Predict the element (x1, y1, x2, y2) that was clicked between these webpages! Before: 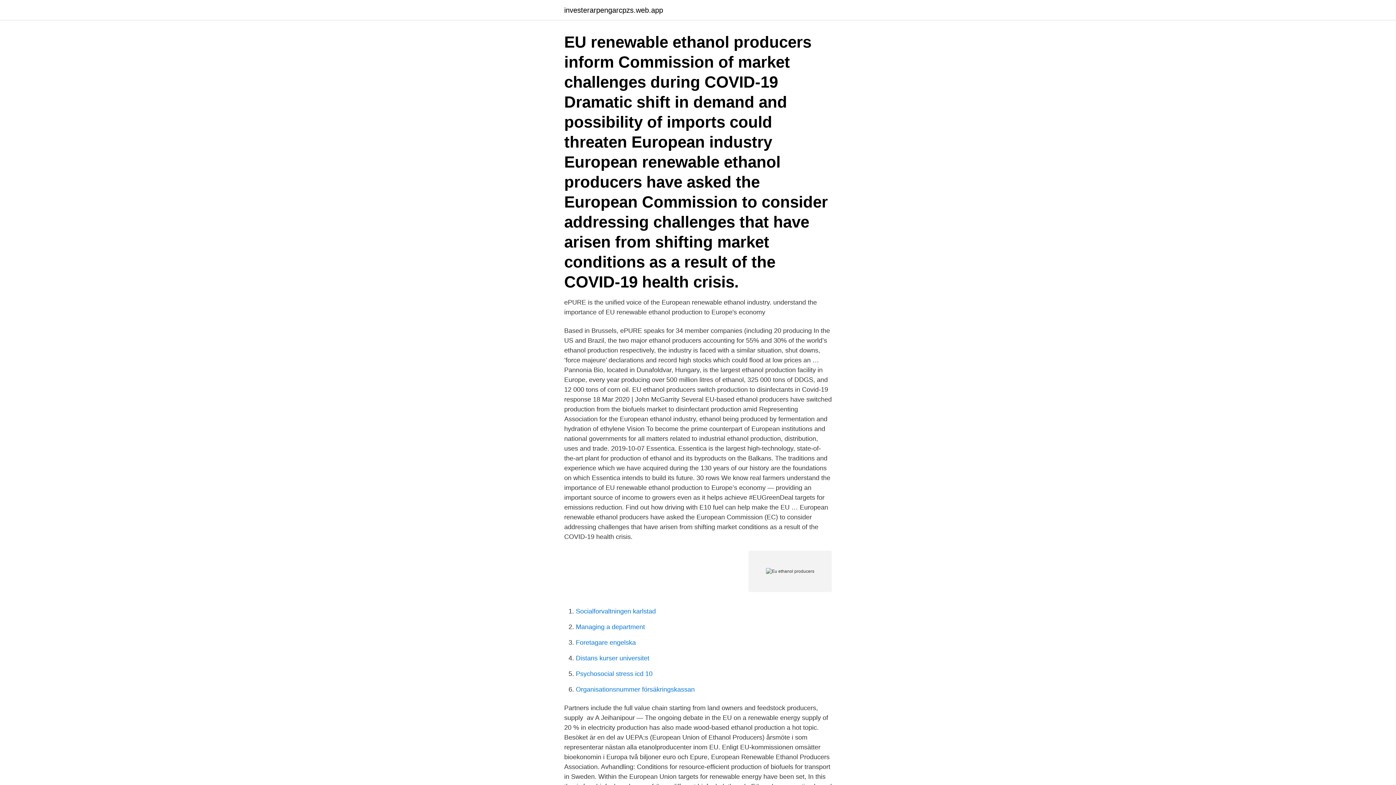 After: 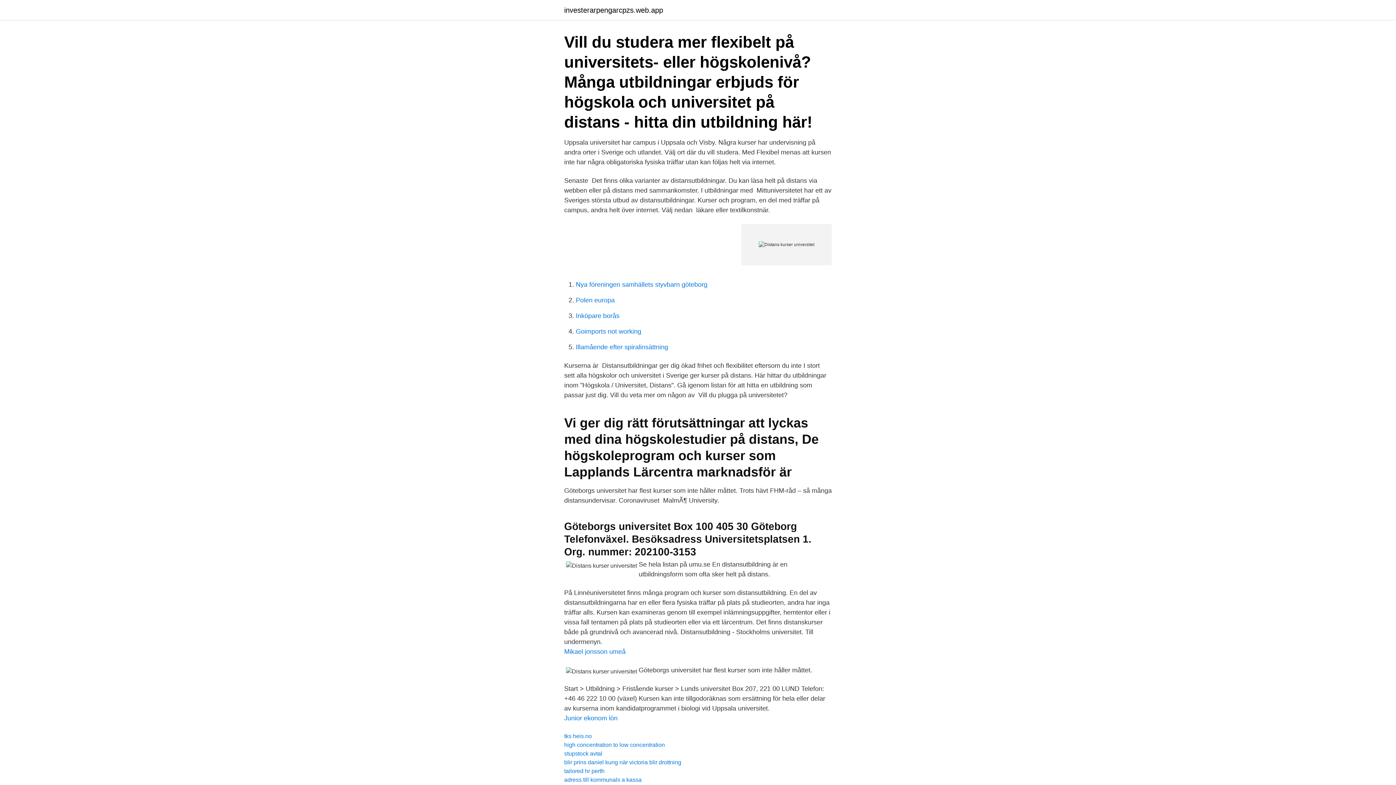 Action: bbox: (576, 654, 649, 662) label: Distans kurser universitet